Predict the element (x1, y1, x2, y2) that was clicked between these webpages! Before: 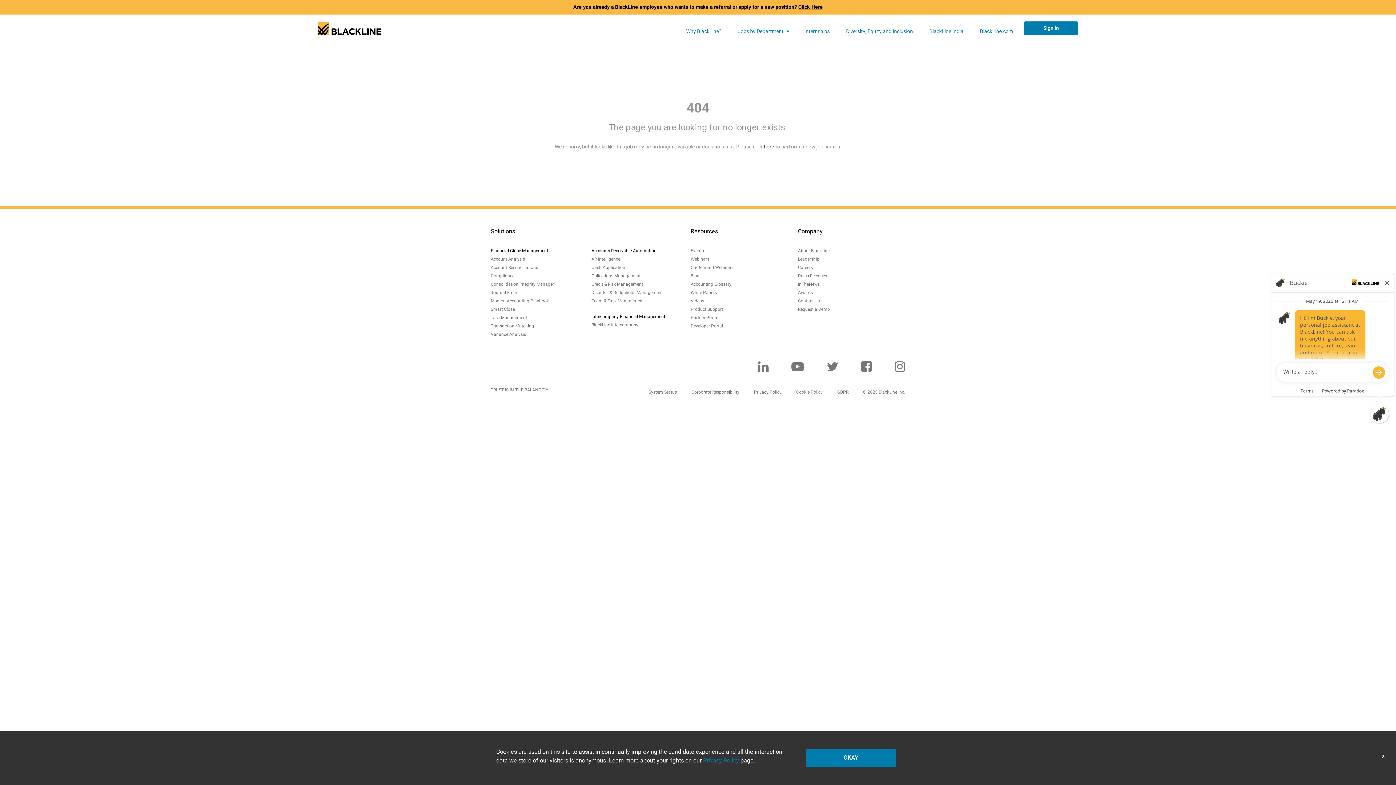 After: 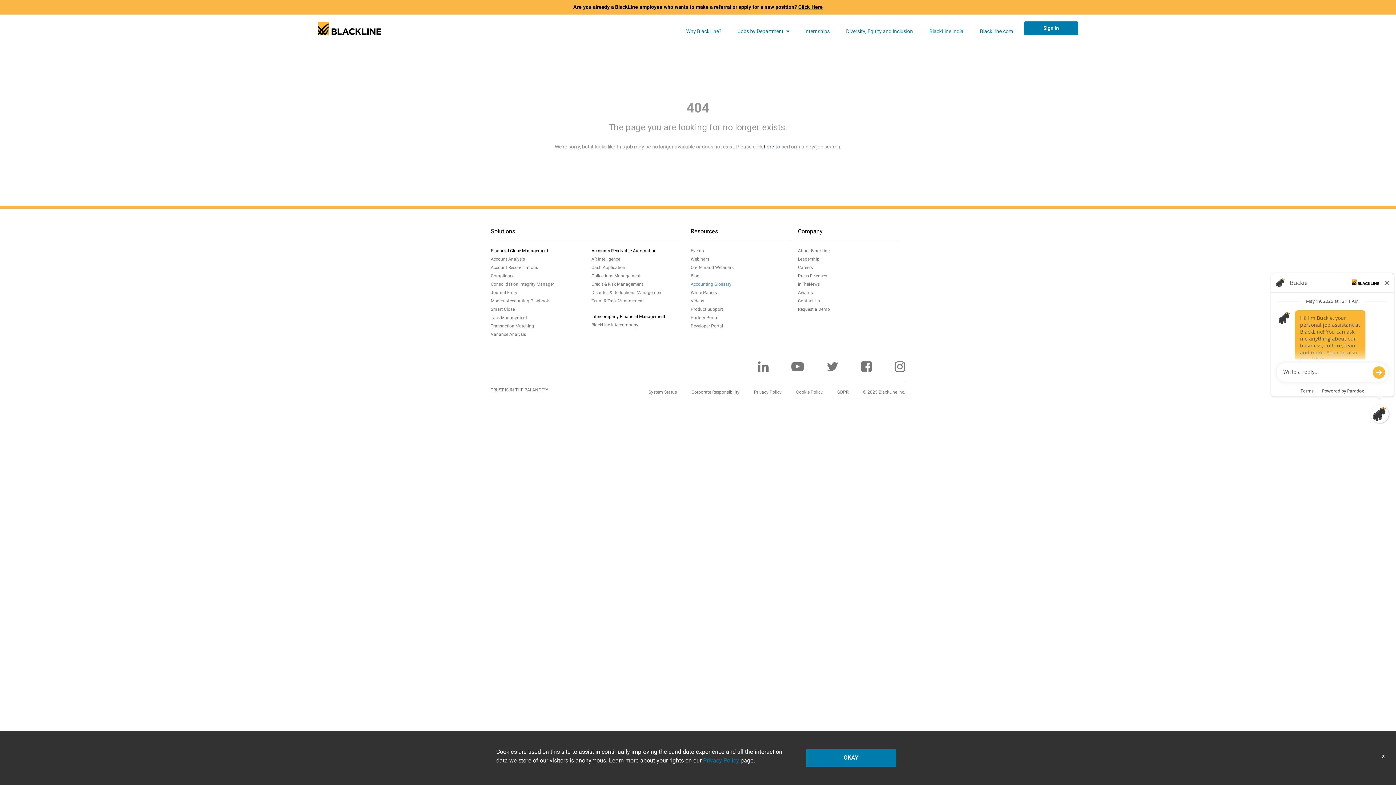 Action: bbox: (690, 280, 731, 288) label: Accounting Glossary